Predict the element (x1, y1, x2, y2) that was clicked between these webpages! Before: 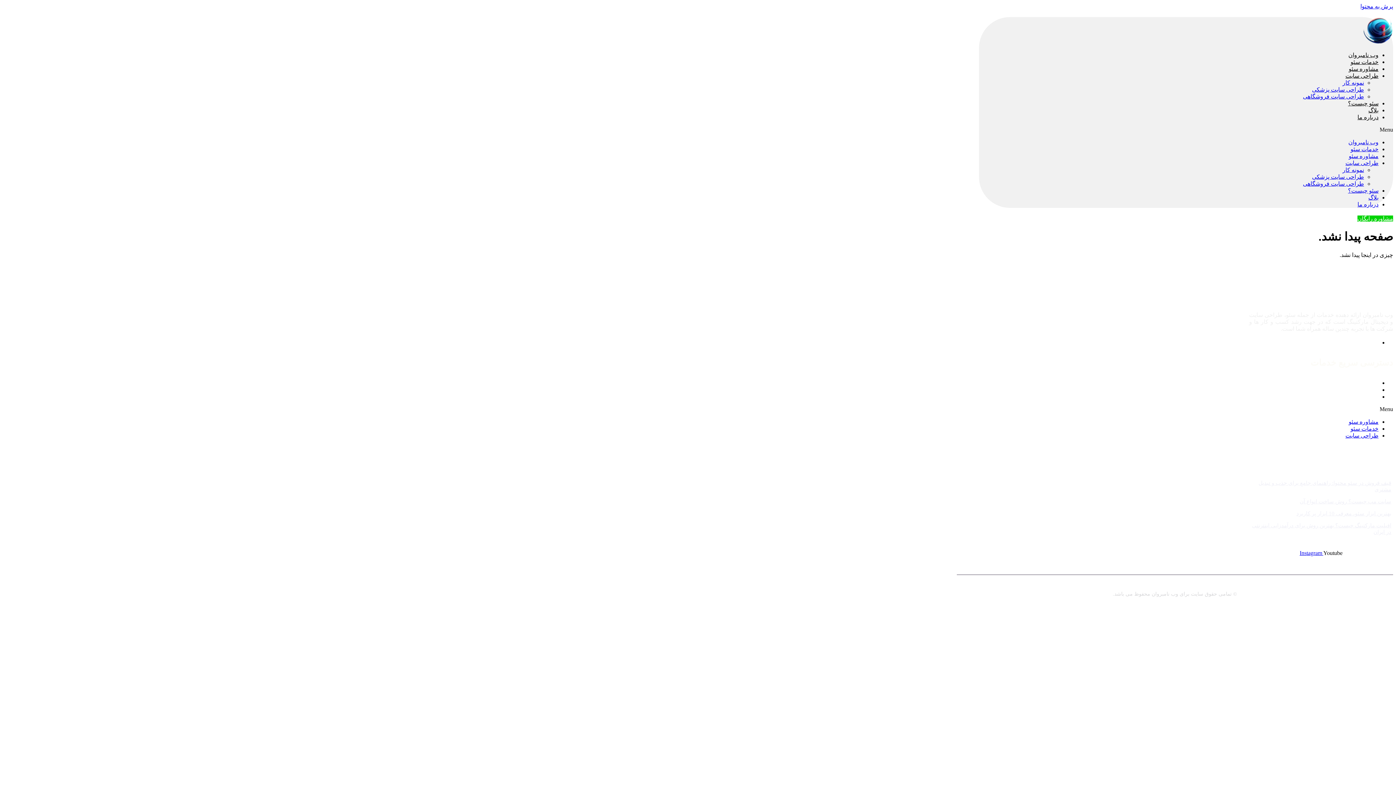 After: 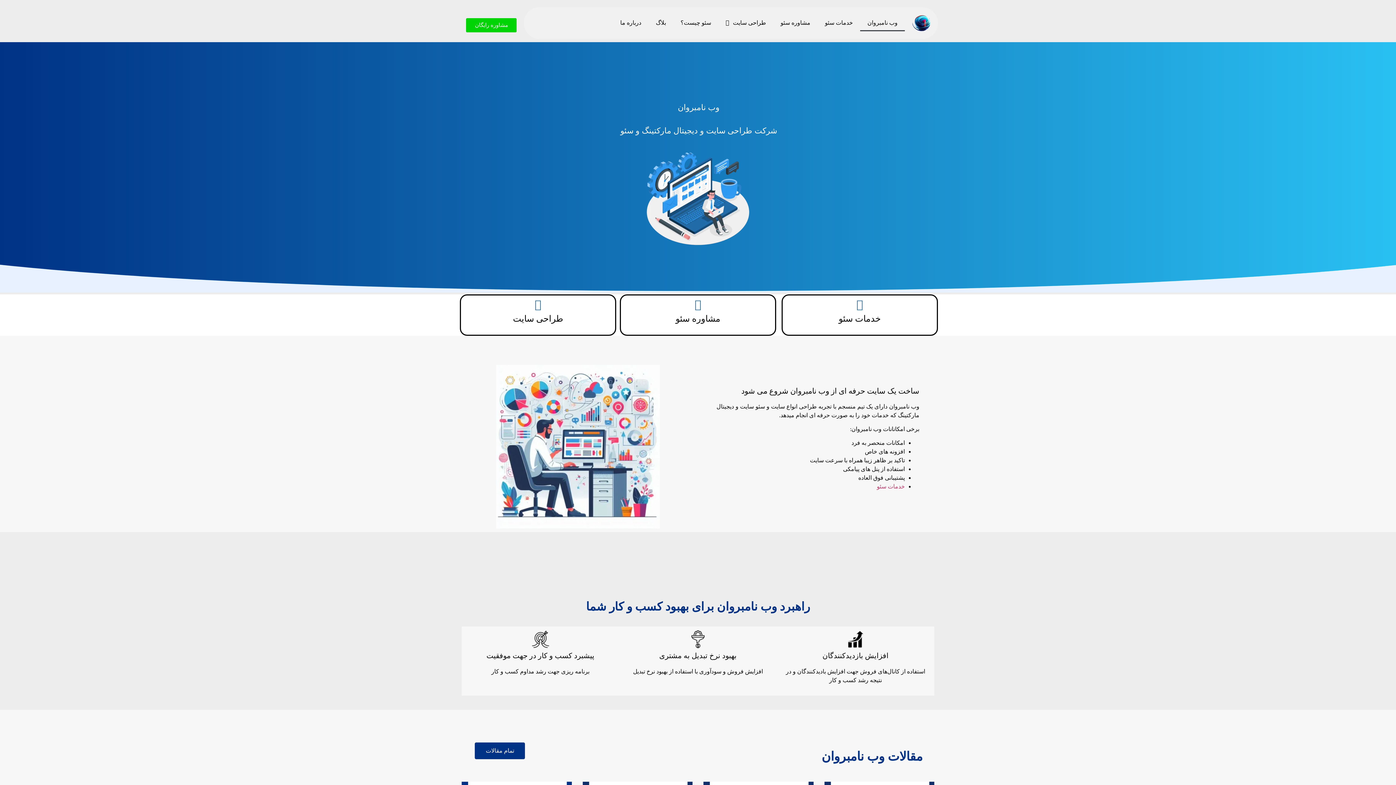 Action: bbox: (1348, 52, 1378, 58) label: وب نامبروان